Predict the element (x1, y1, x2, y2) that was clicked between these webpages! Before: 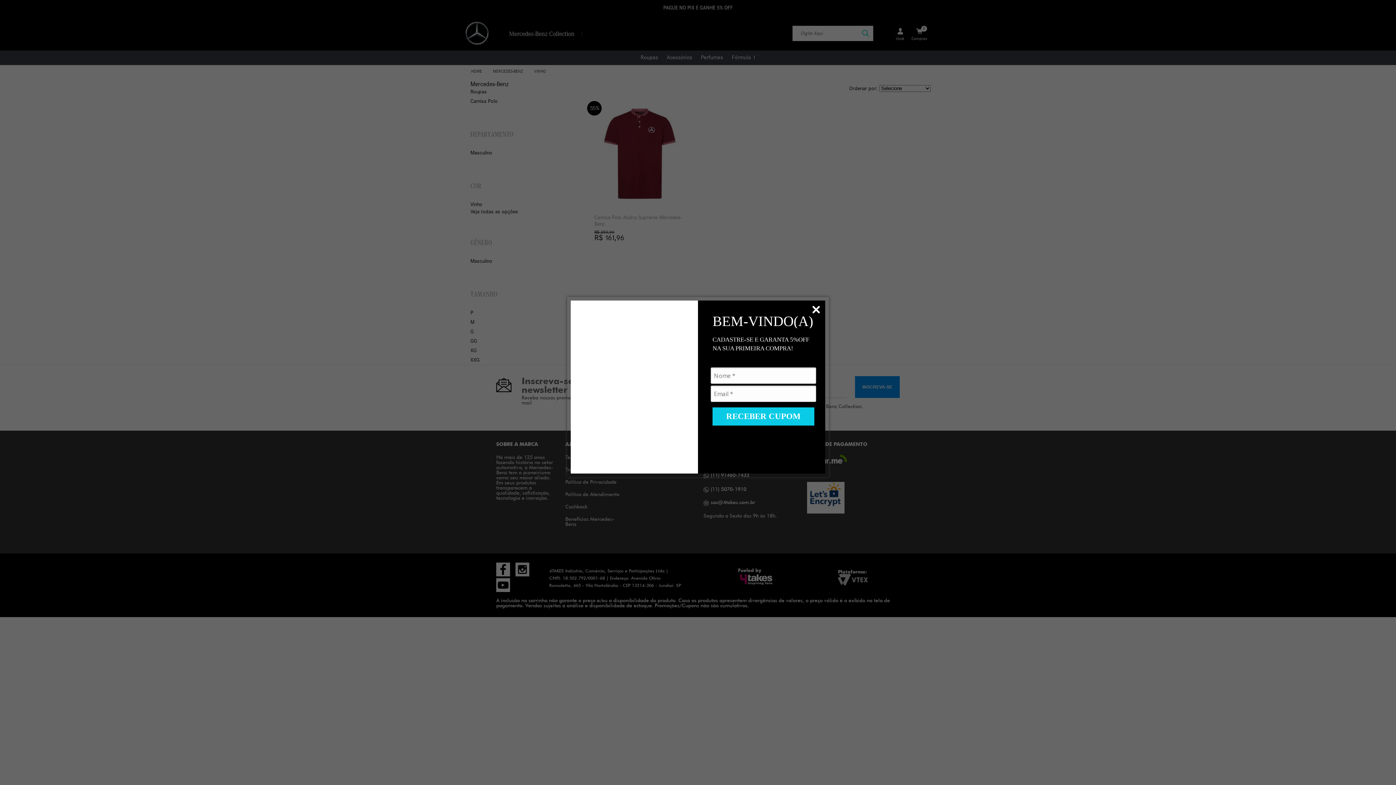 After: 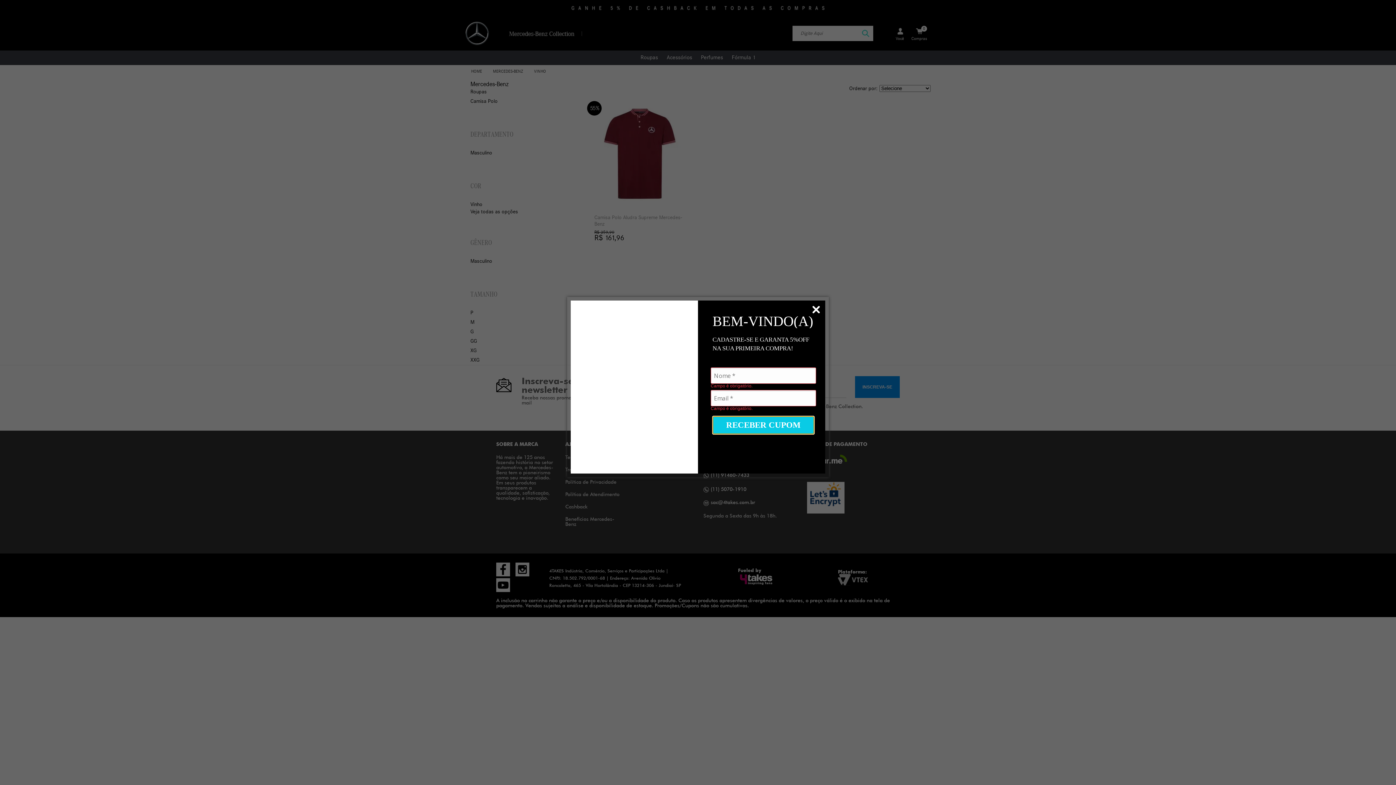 Action: bbox: (712, 407, 814, 425) label: RECEBER CUPOM